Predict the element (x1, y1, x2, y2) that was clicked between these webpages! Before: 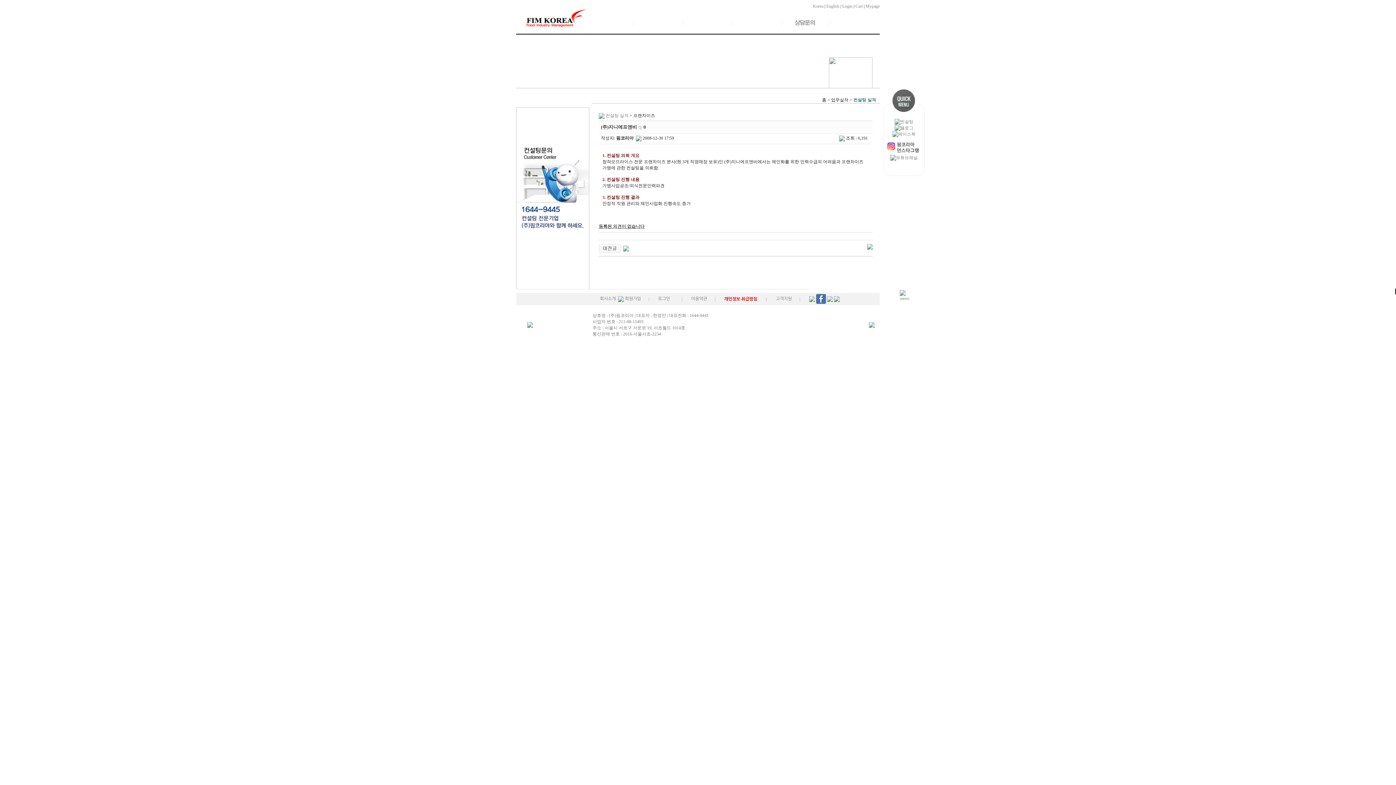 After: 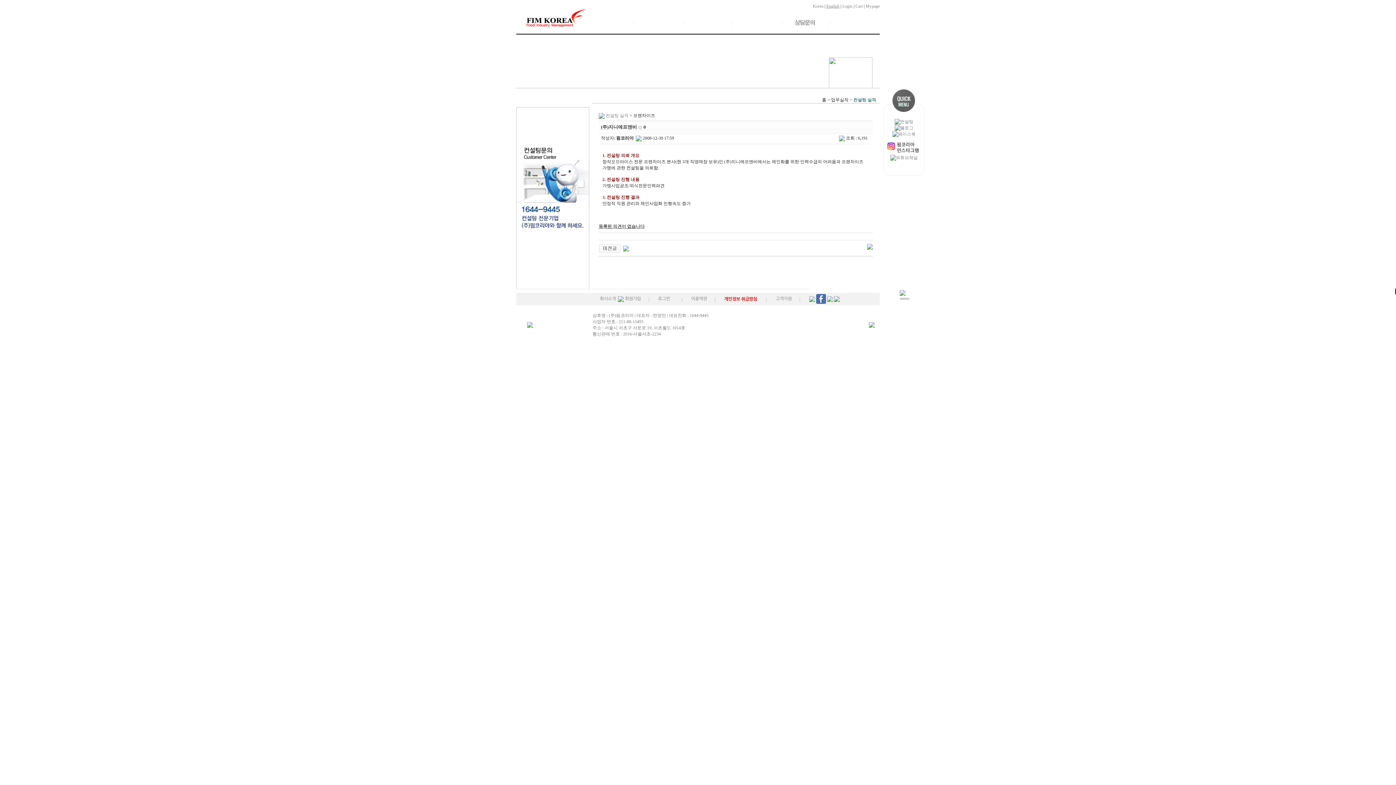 Action: bbox: (826, 3, 839, 8) label: English